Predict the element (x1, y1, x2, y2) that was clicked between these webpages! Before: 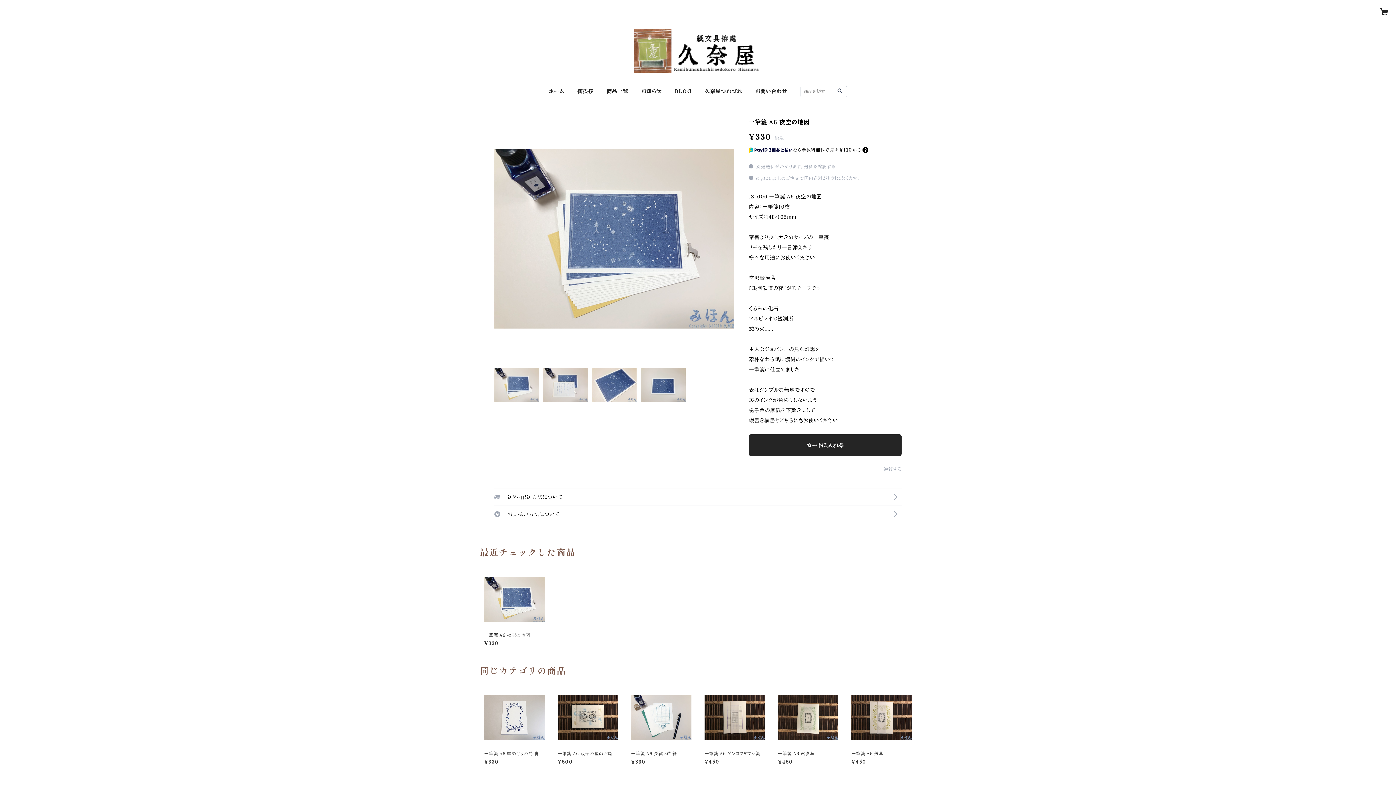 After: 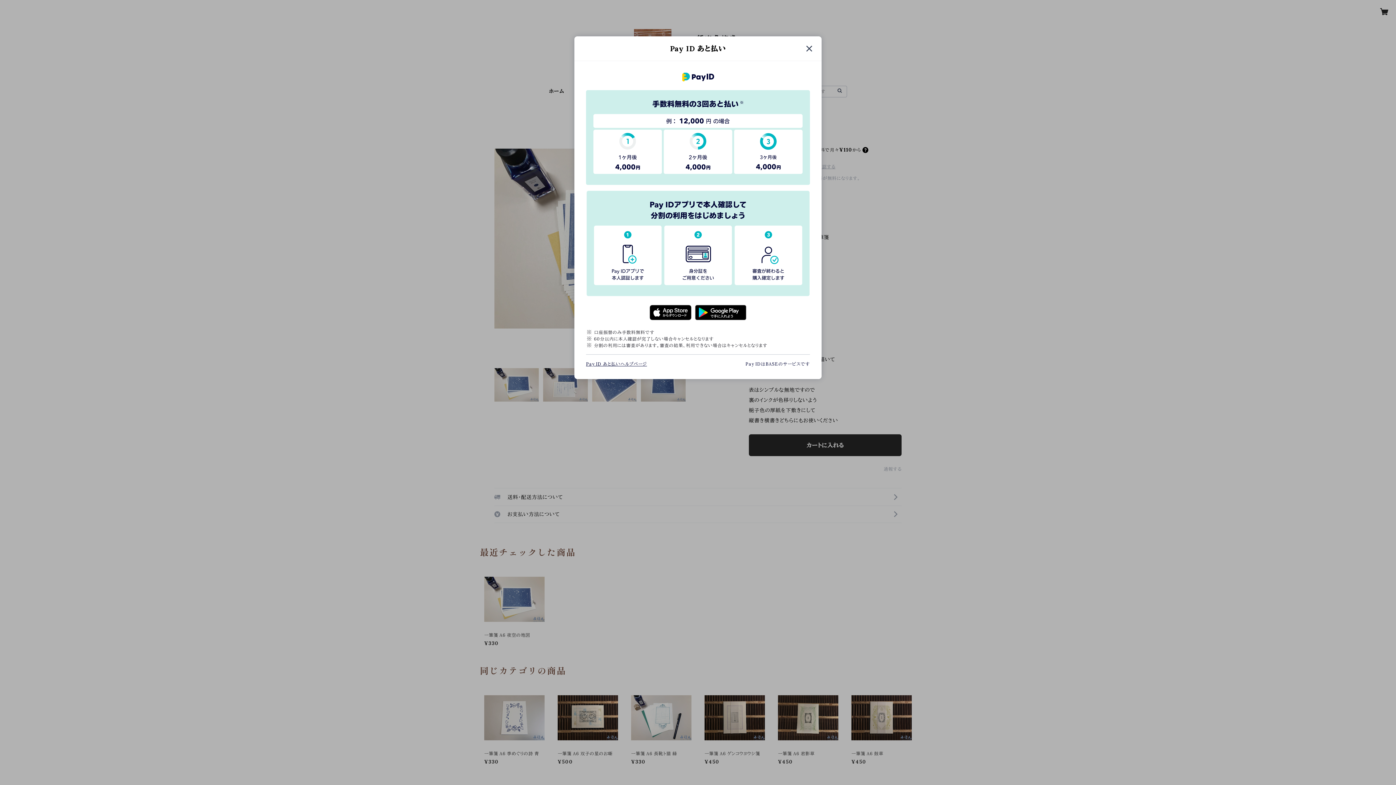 Action: bbox: (862, 147, 868, 152)